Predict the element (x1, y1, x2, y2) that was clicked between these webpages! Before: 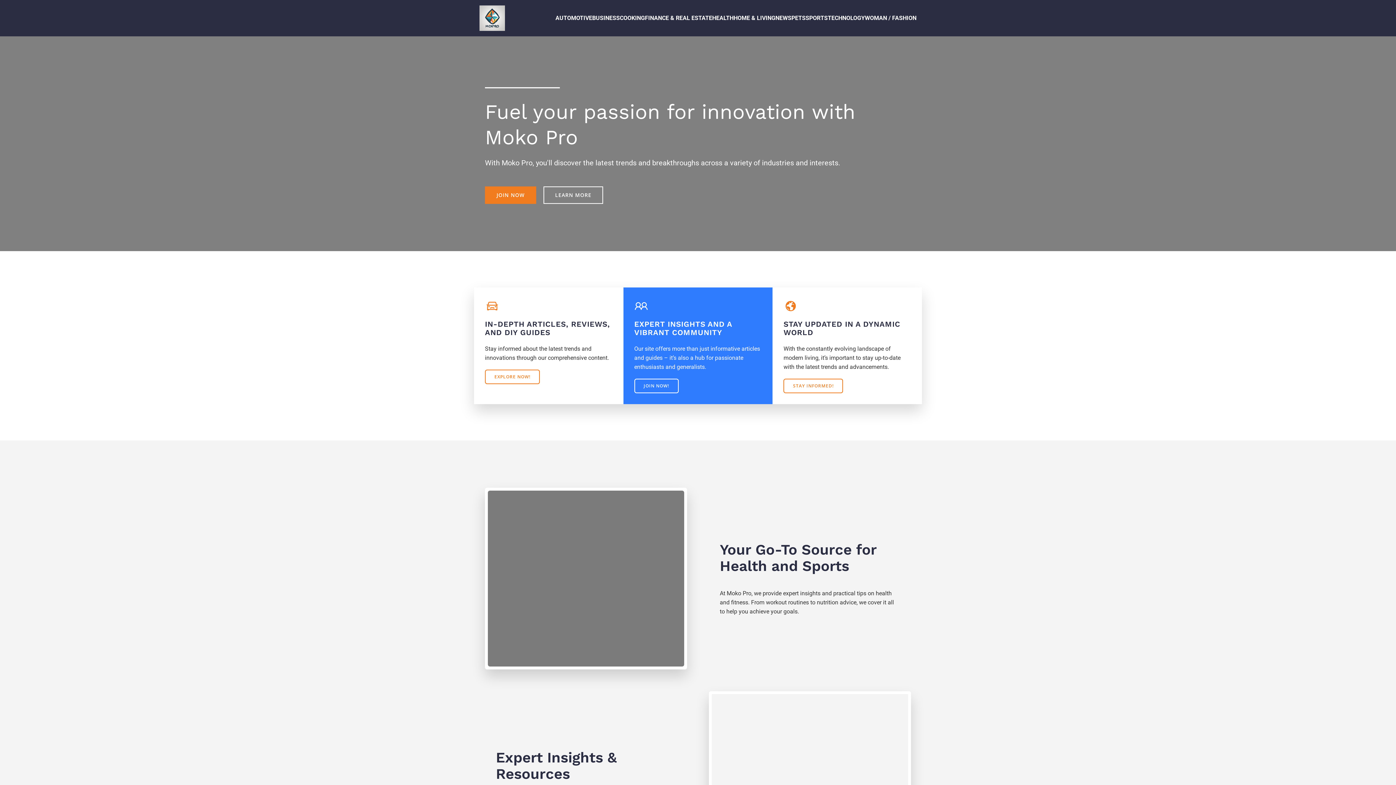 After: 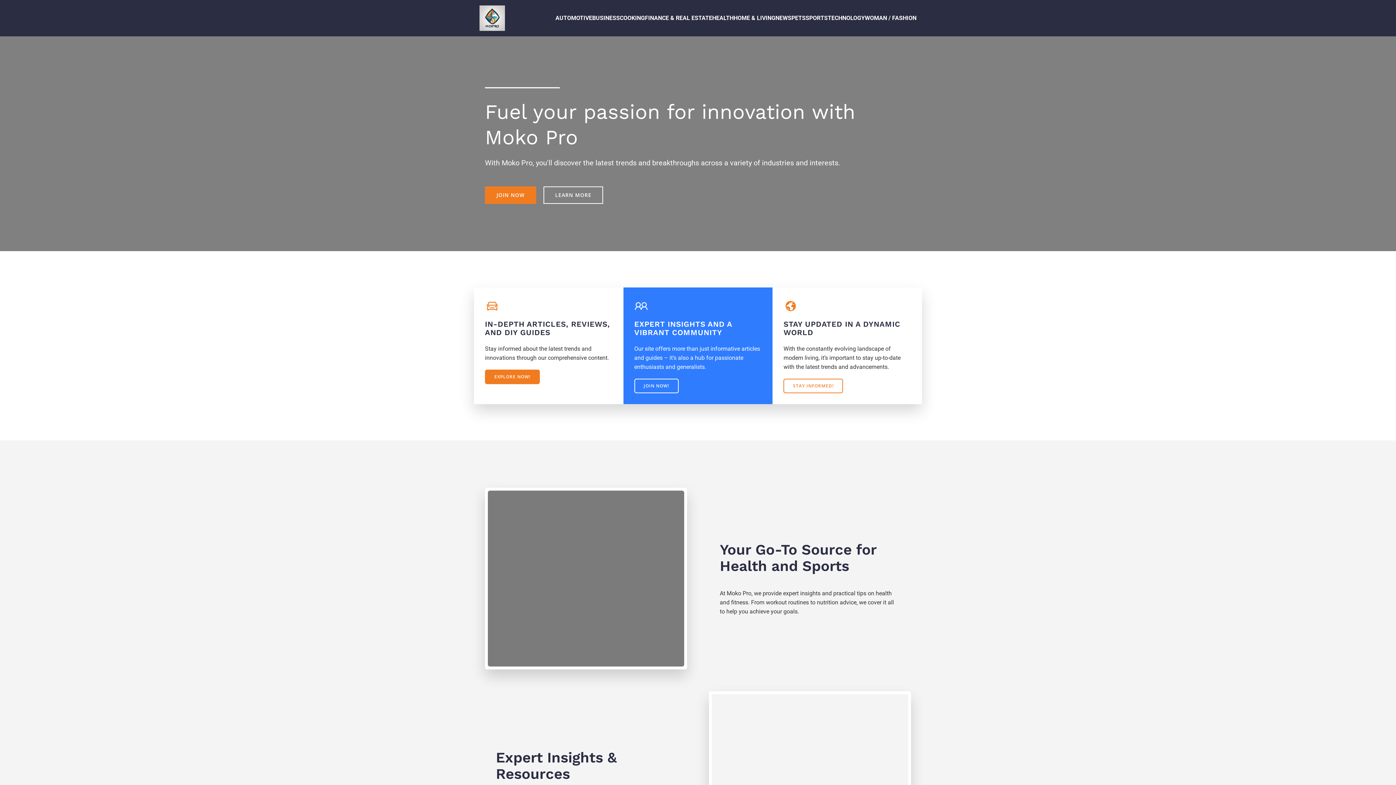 Action: bbox: (485, 369, 540, 384) label: EXPLORE NOW!